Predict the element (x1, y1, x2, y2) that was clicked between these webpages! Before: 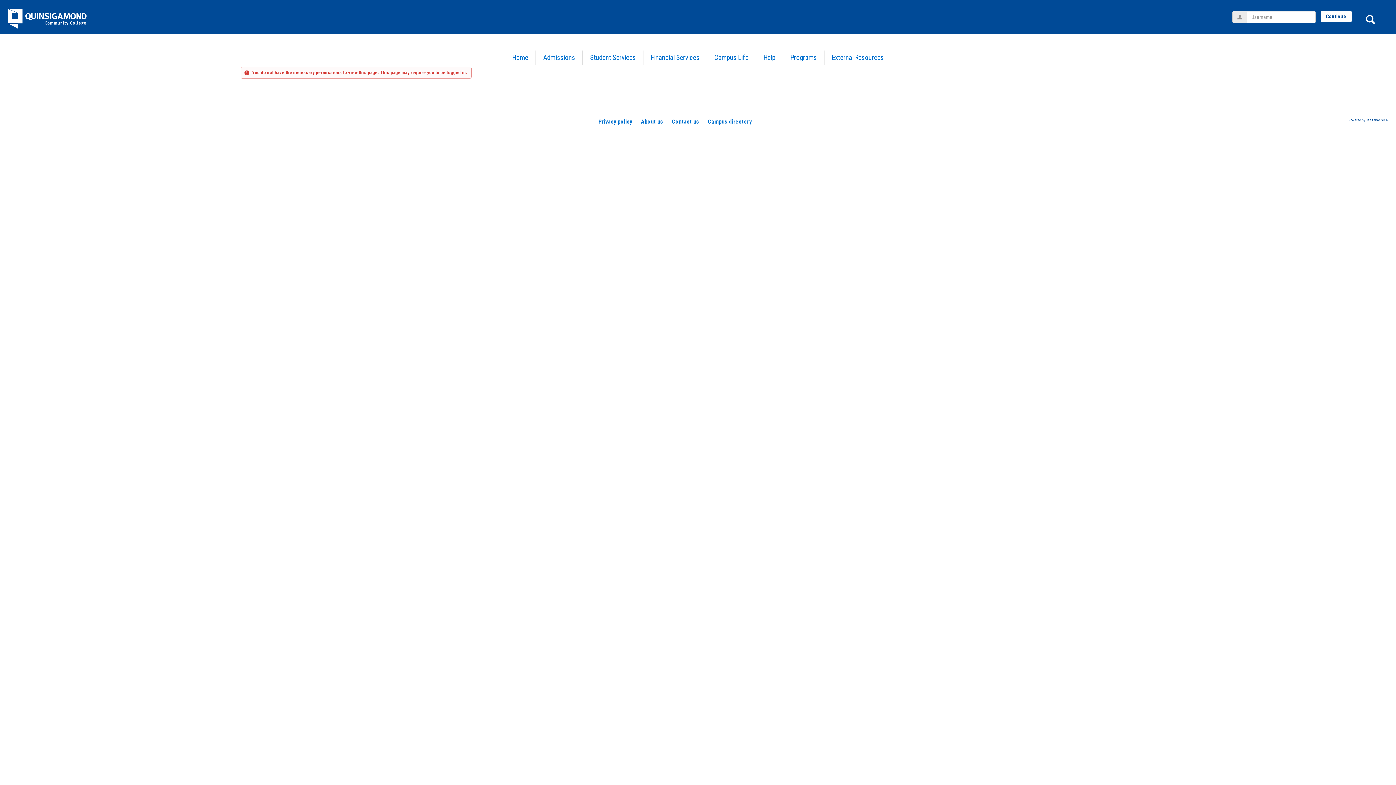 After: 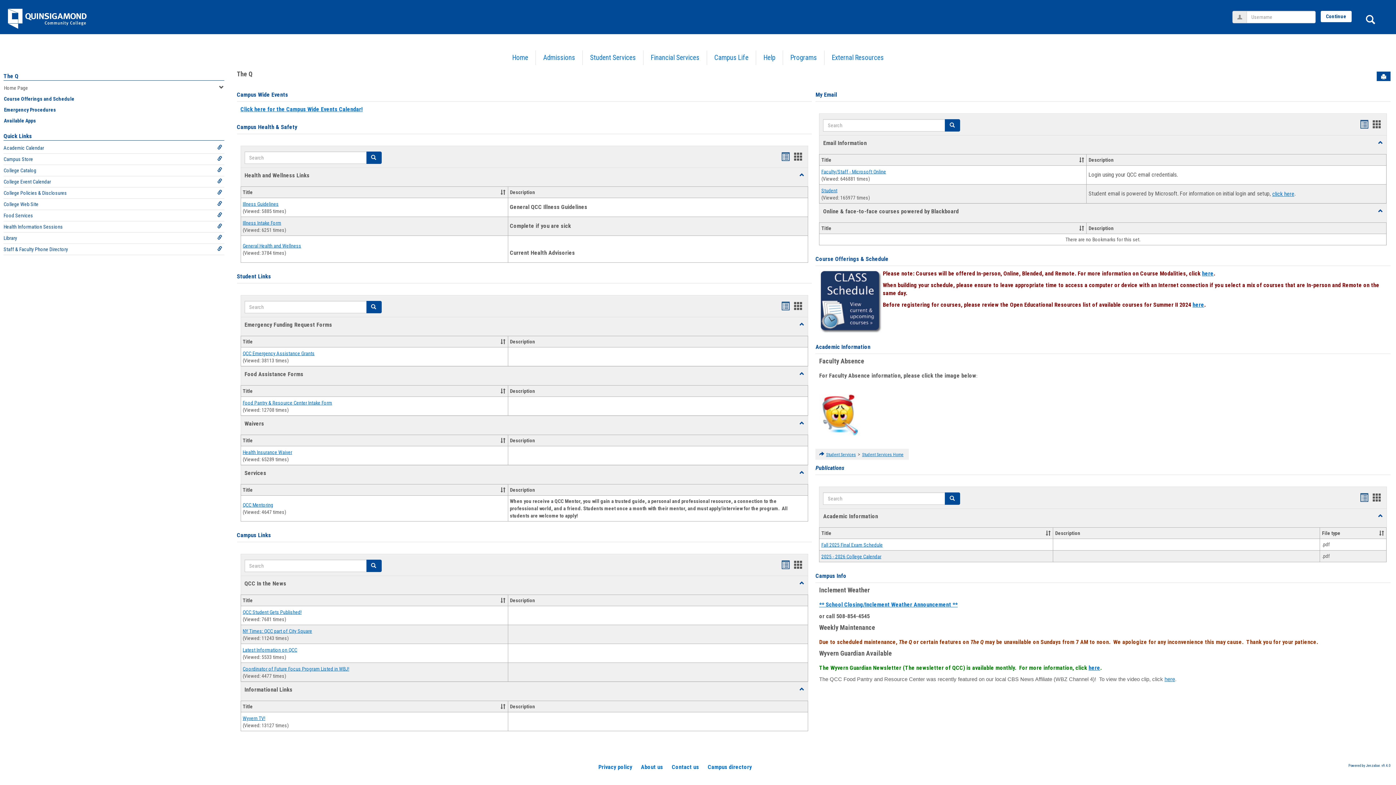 Action: bbox: (505, 50, 536, 65) label: Home